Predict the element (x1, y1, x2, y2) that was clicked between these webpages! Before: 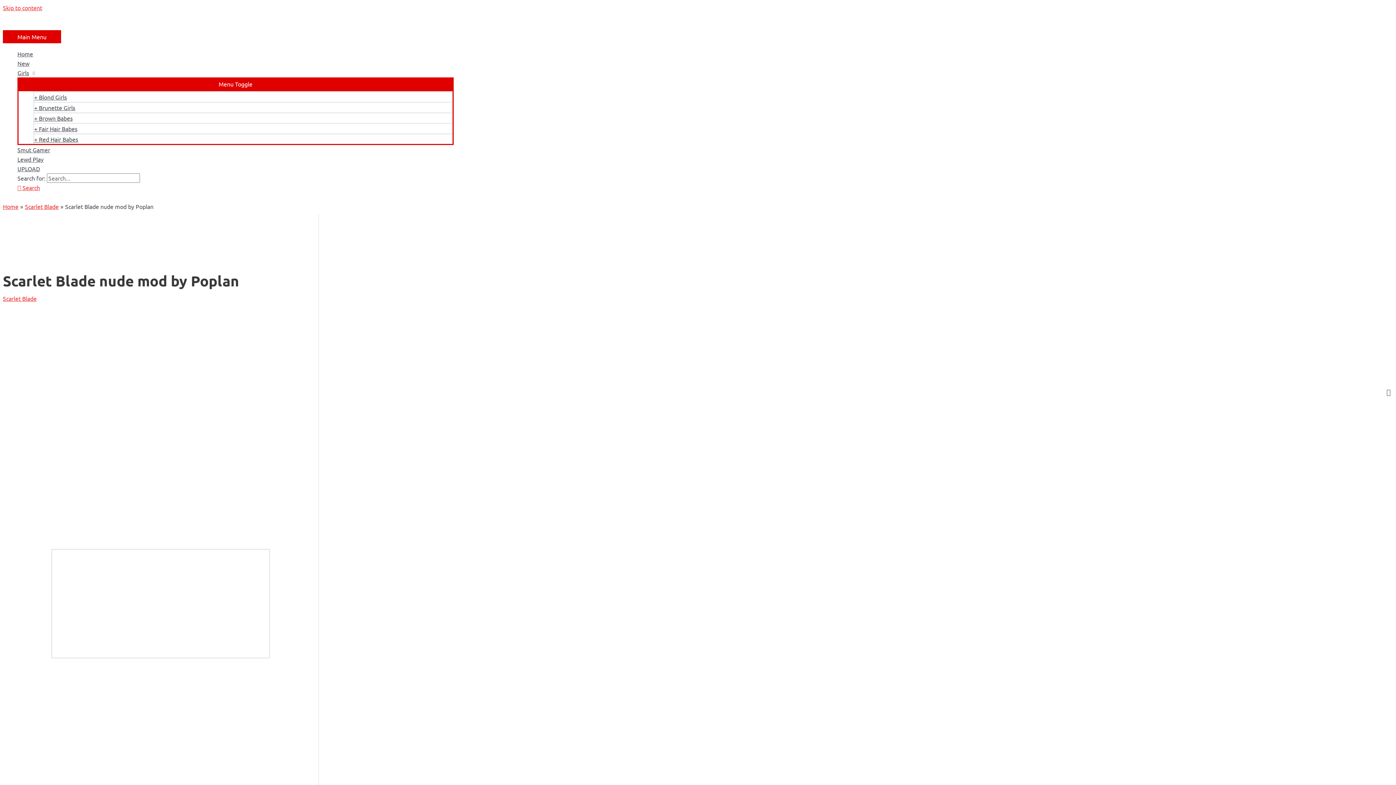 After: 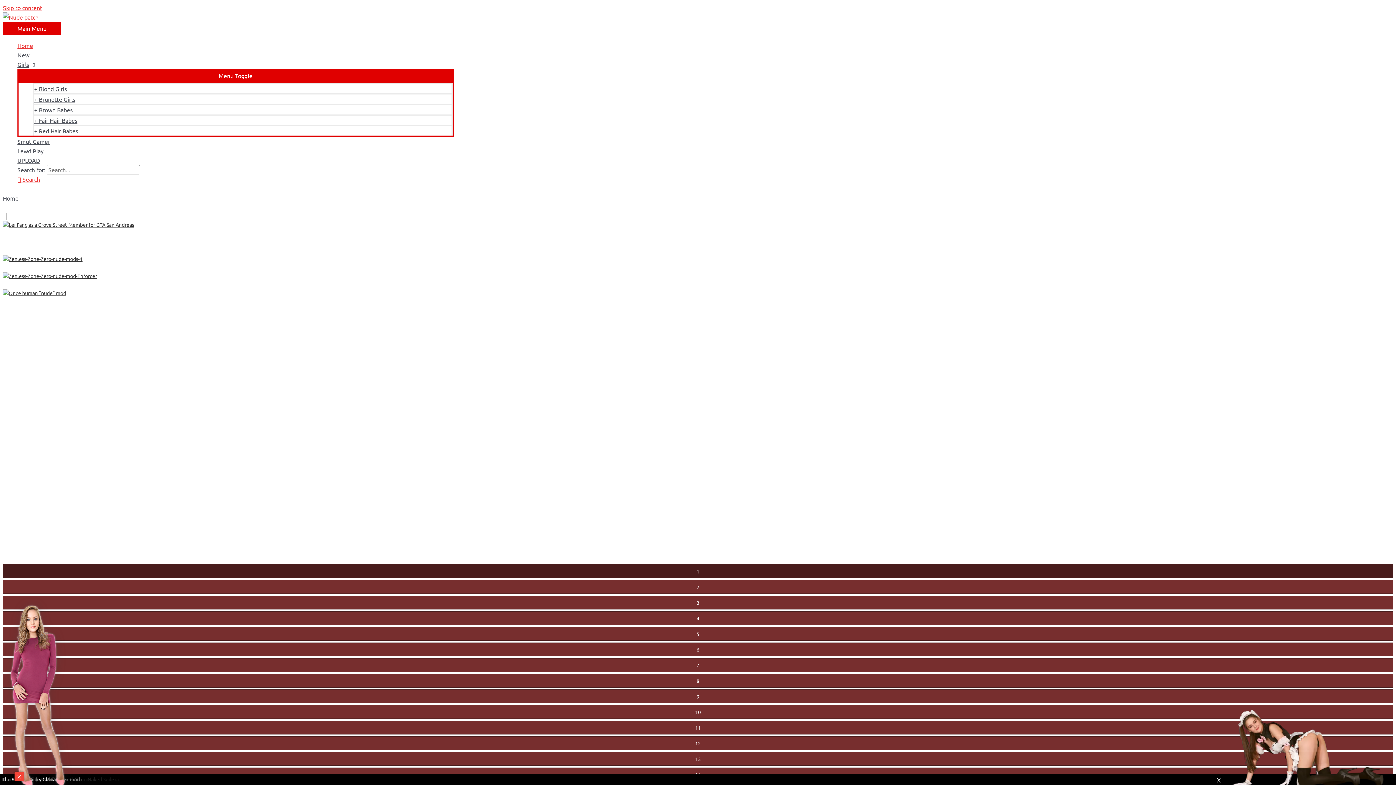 Action: label: Home bbox: (17, 49, 453, 58)